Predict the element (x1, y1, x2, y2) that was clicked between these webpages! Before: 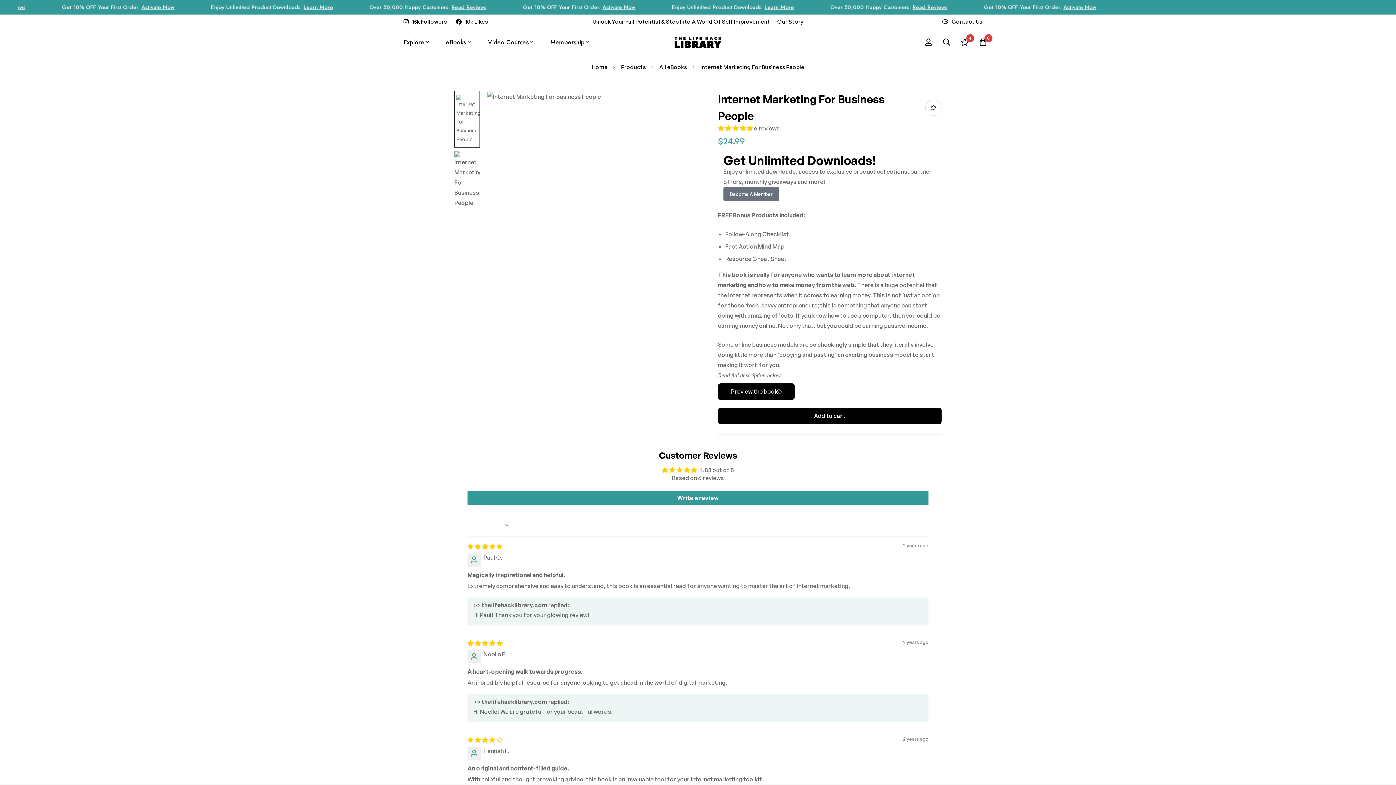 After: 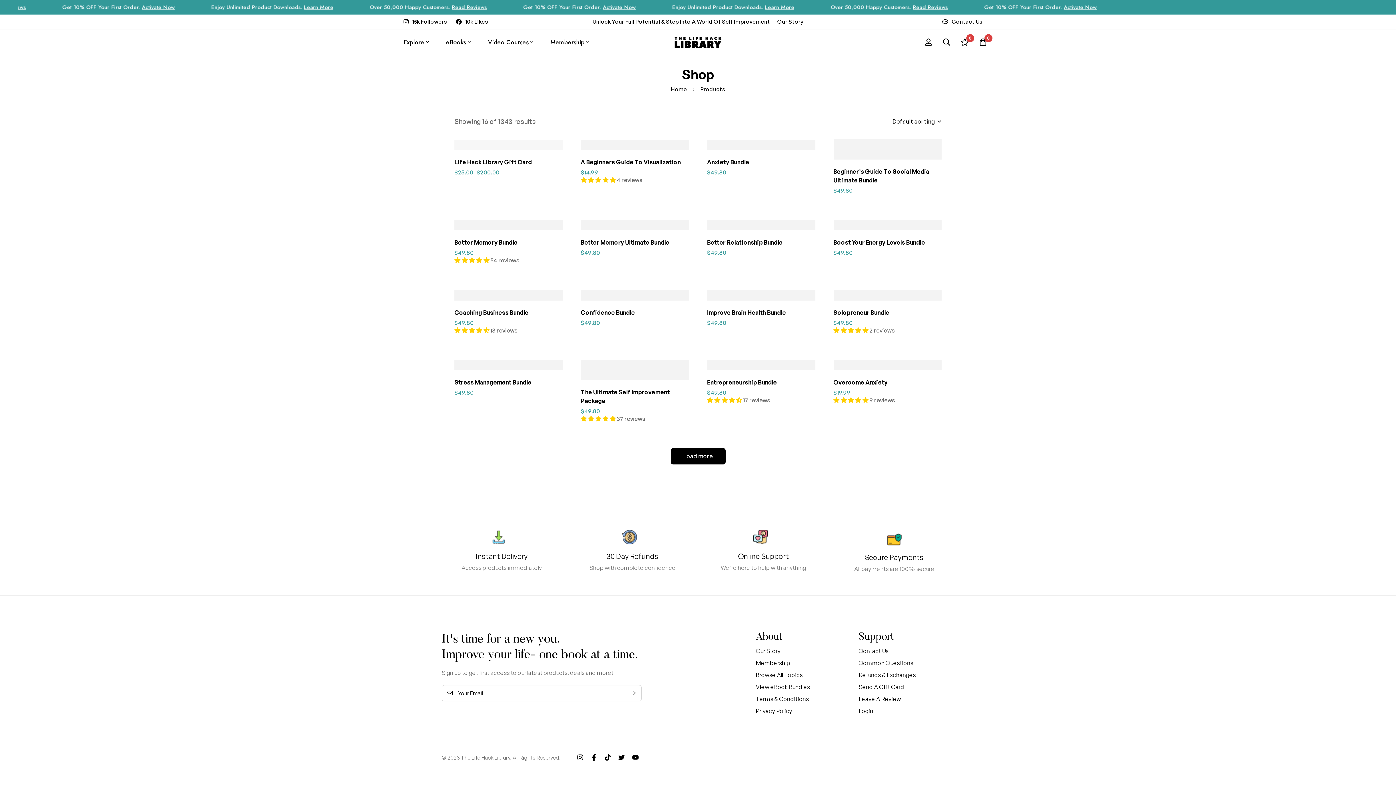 Action: bbox: (621, 63, 646, 71) label: Products